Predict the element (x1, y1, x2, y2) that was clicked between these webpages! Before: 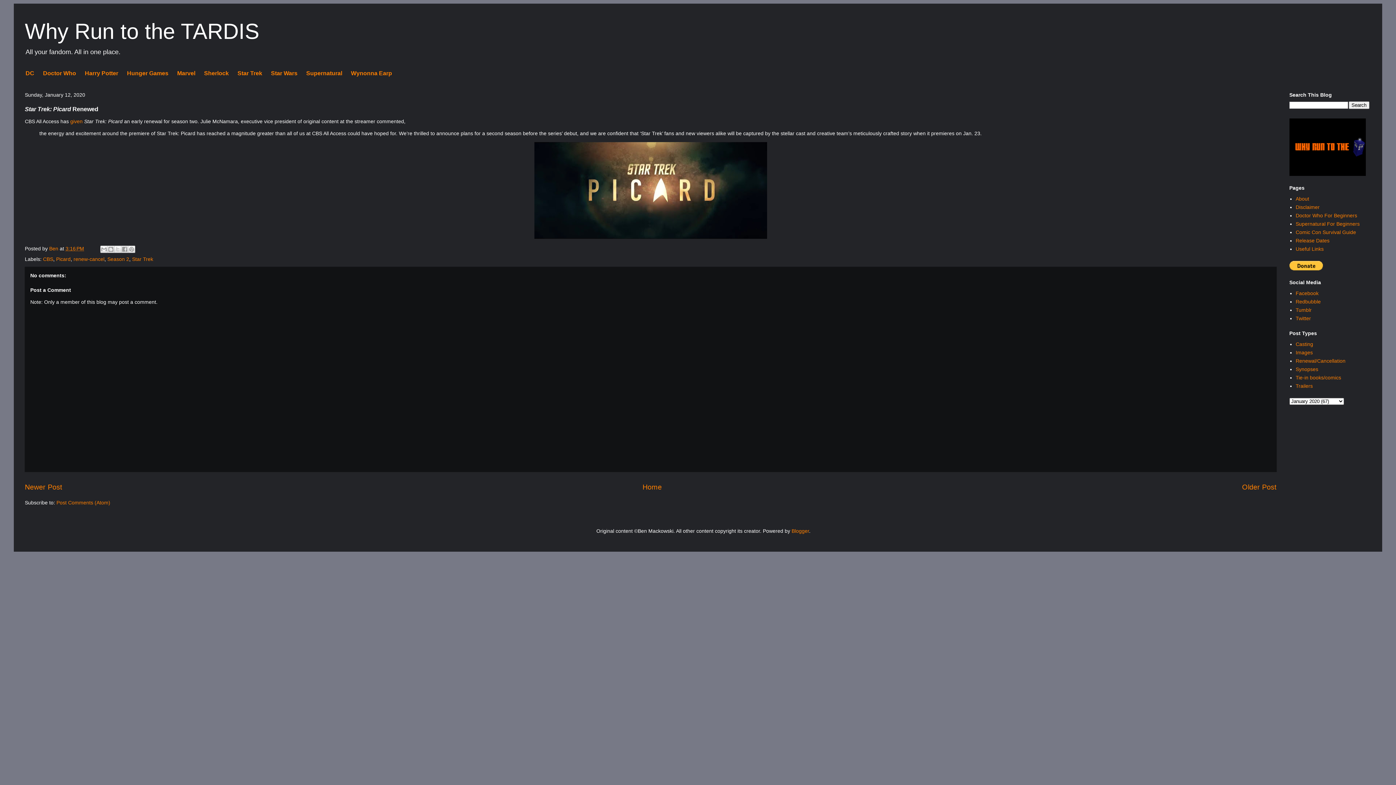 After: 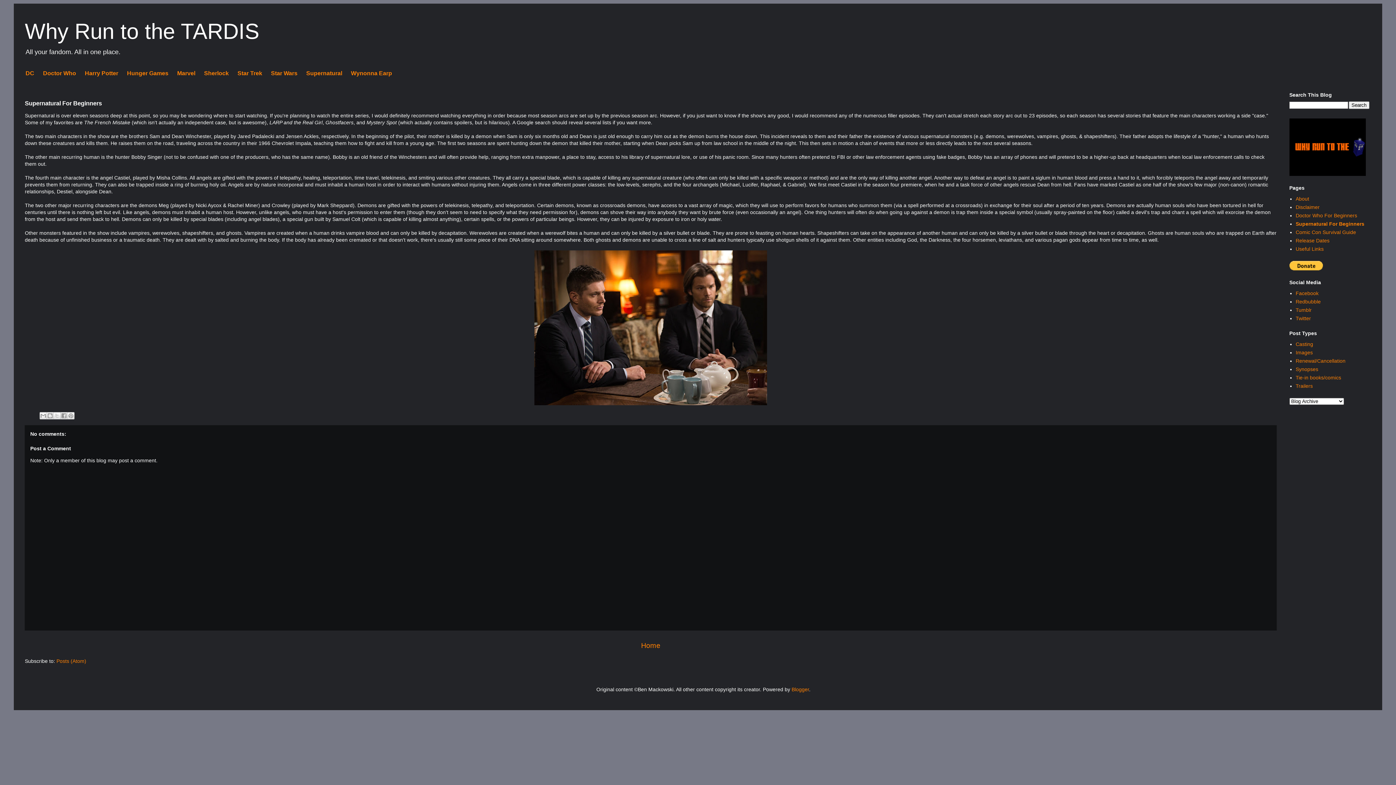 Action: label: Supernatural For Beginners bbox: (1296, 220, 1360, 226)